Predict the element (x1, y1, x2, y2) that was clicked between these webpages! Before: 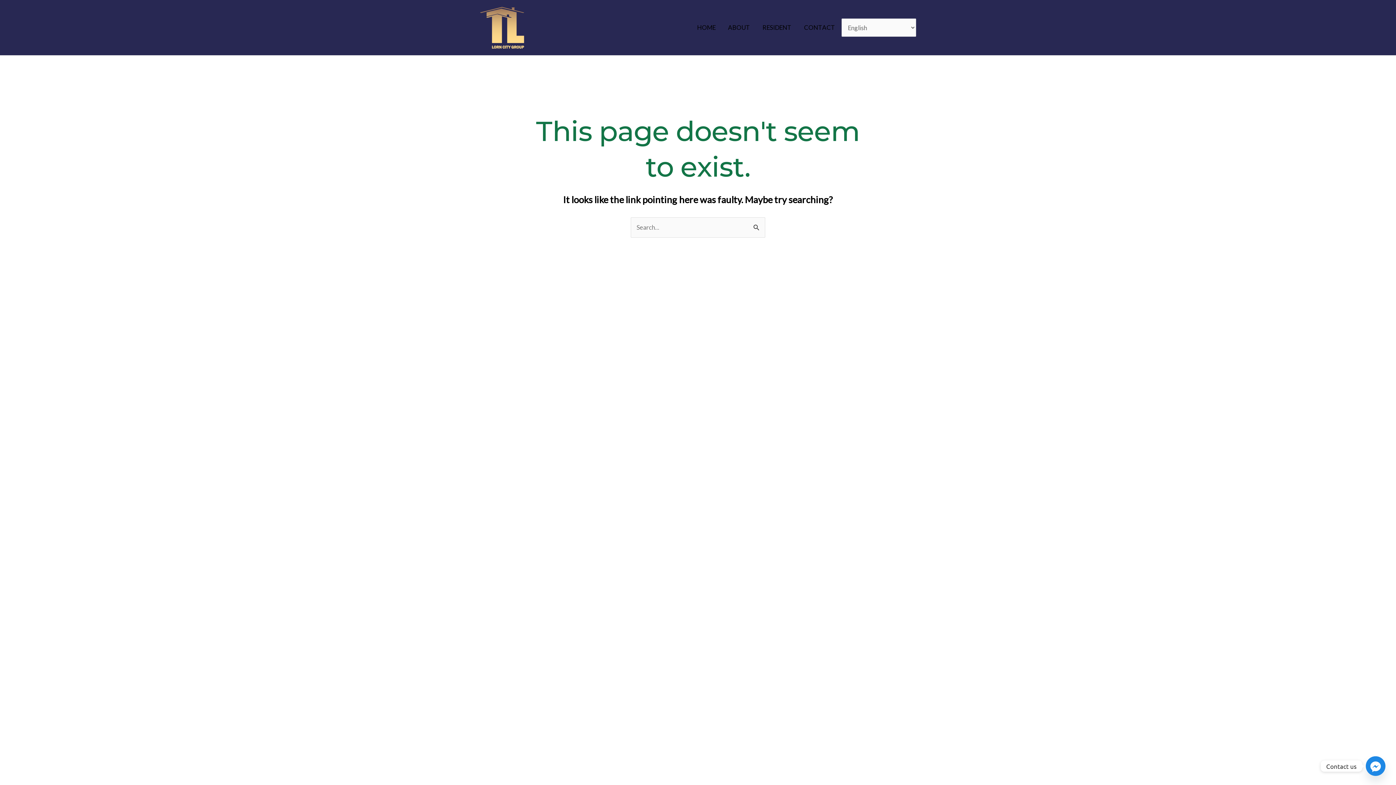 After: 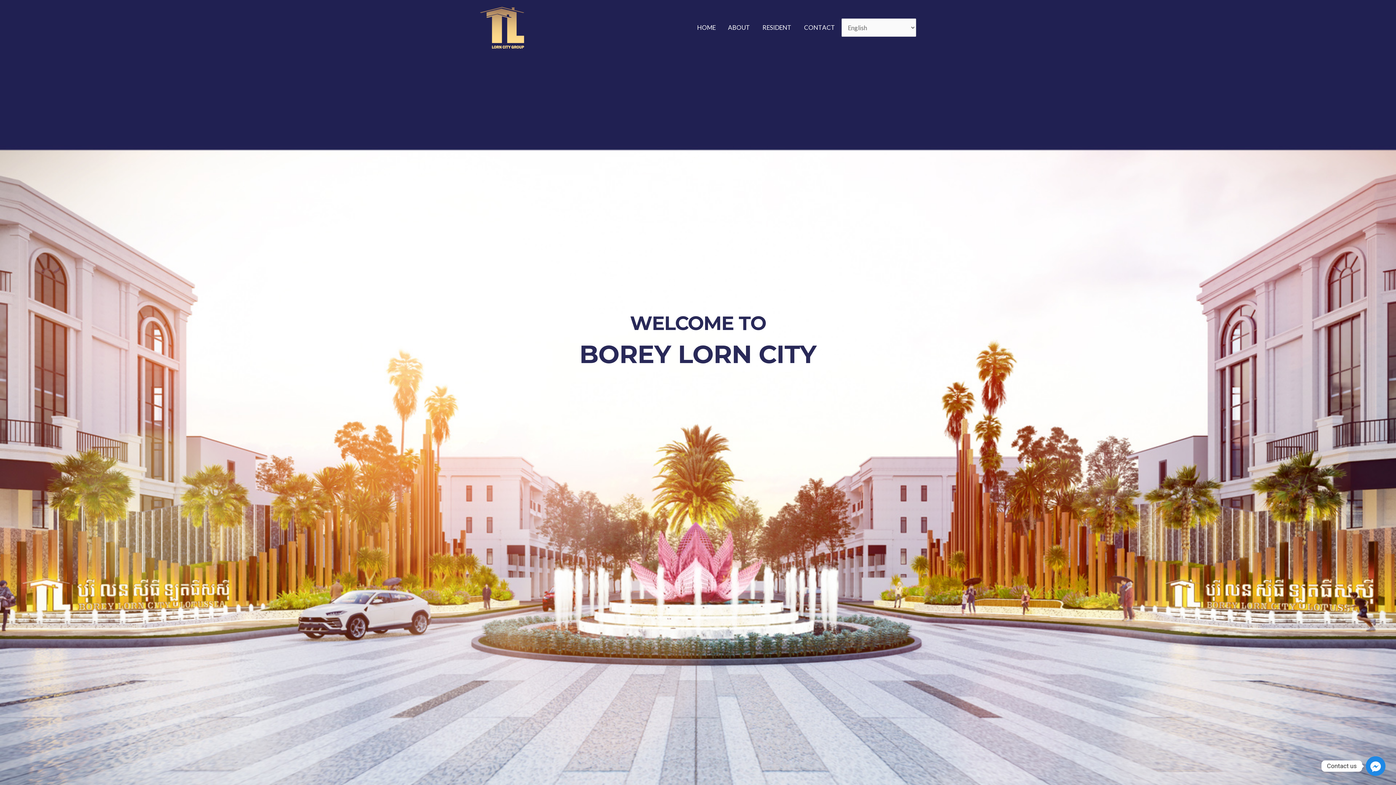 Action: bbox: (691, 5, 722, 49) label: HOME